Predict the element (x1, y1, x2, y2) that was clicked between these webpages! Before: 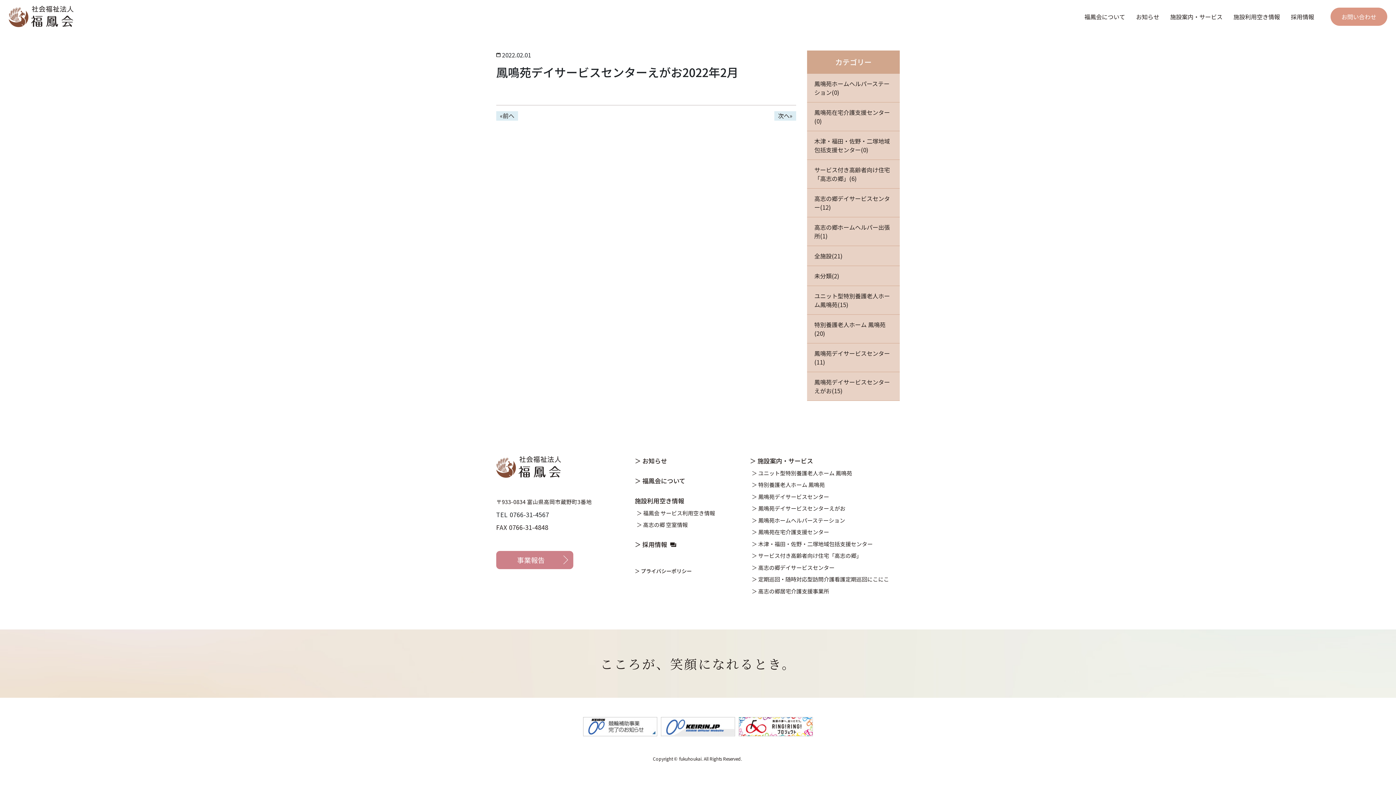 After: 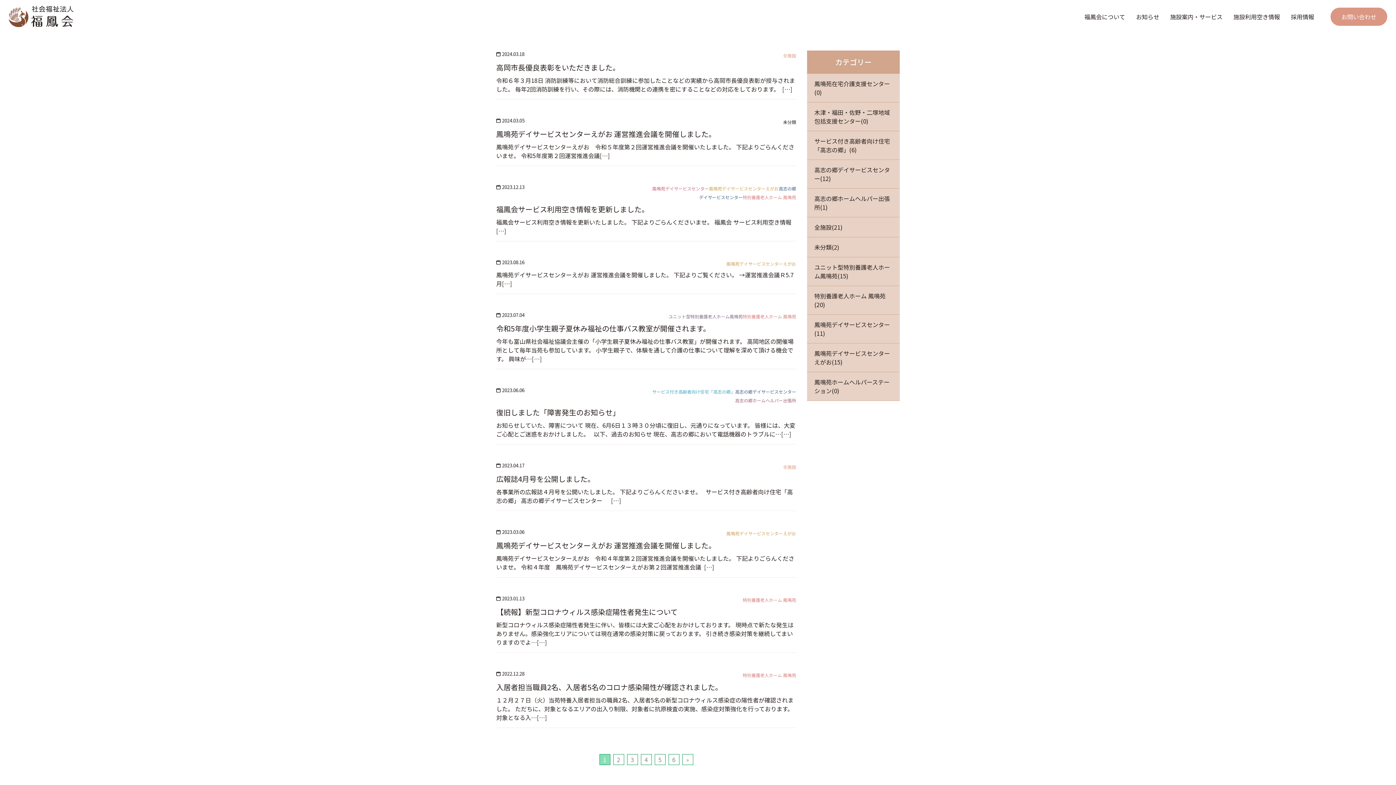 Action: label: ＞ お知らせ bbox: (634, 456, 667, 465)